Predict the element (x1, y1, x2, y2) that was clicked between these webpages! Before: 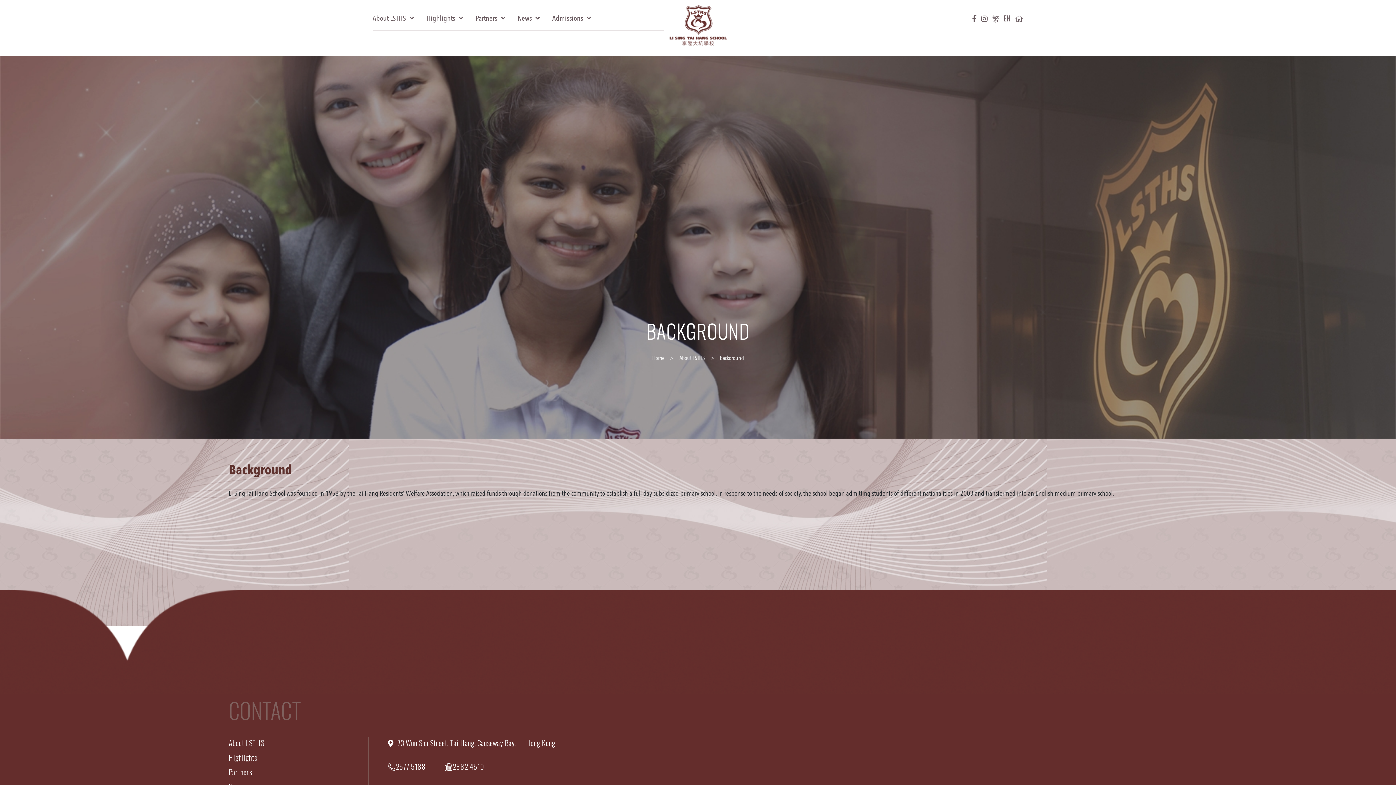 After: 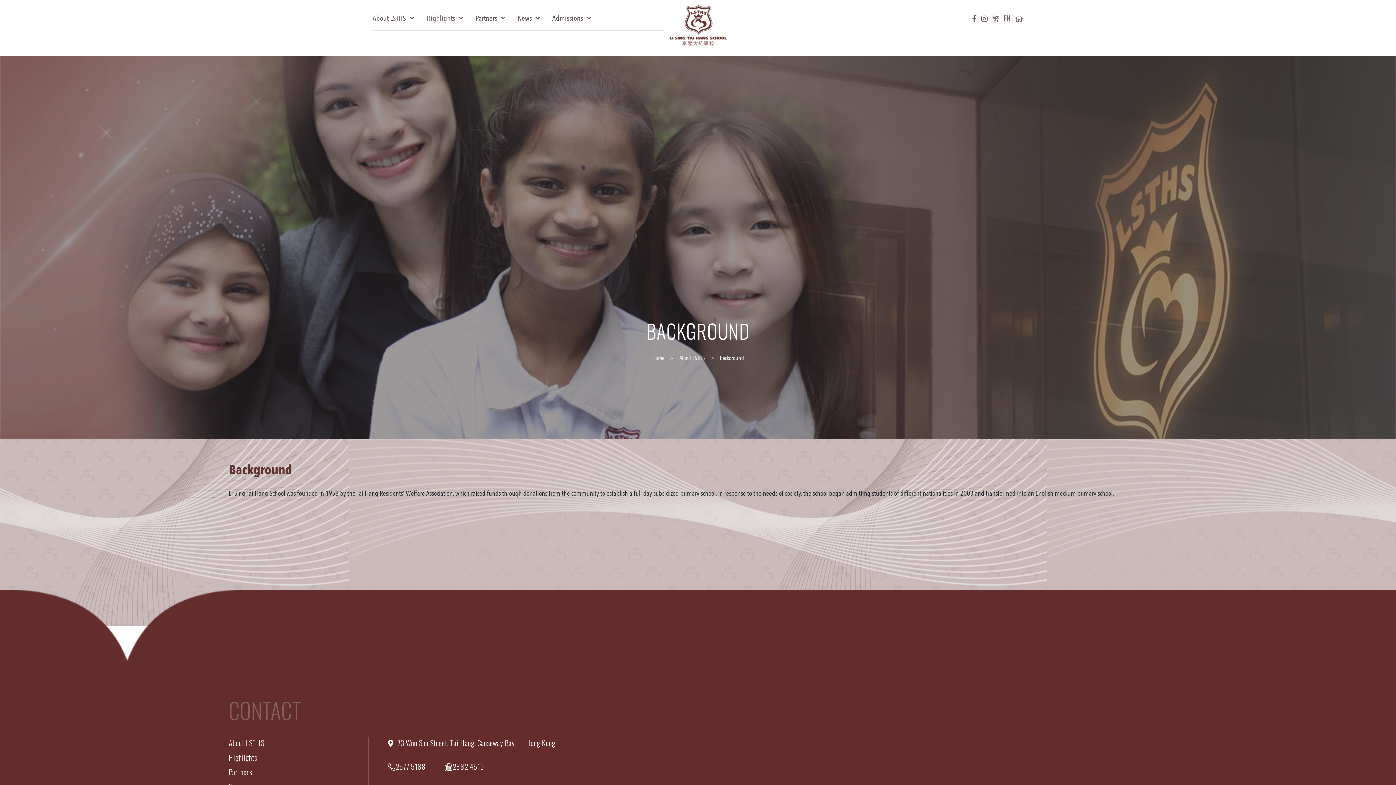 Action: label: About LSTHS bbox: (679, 354, 705, 362)